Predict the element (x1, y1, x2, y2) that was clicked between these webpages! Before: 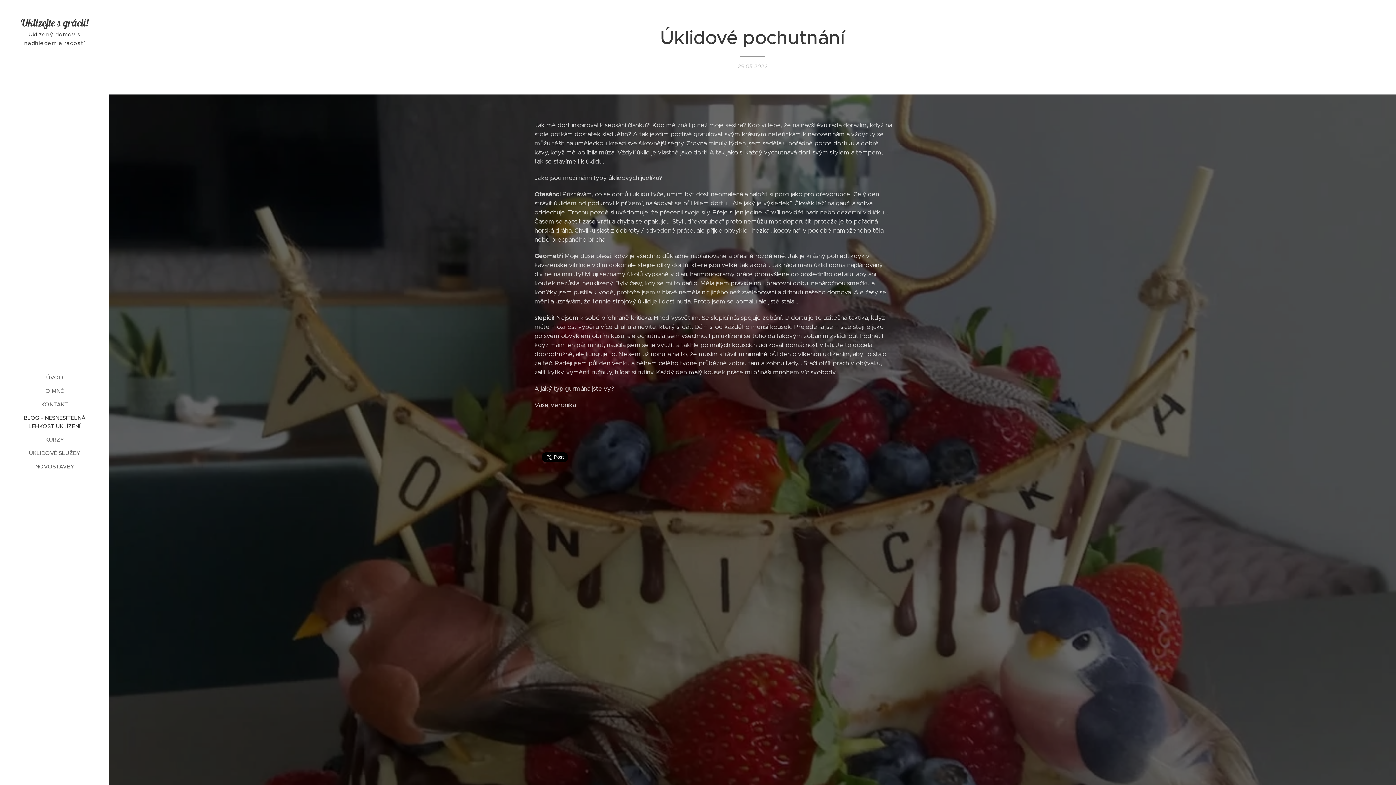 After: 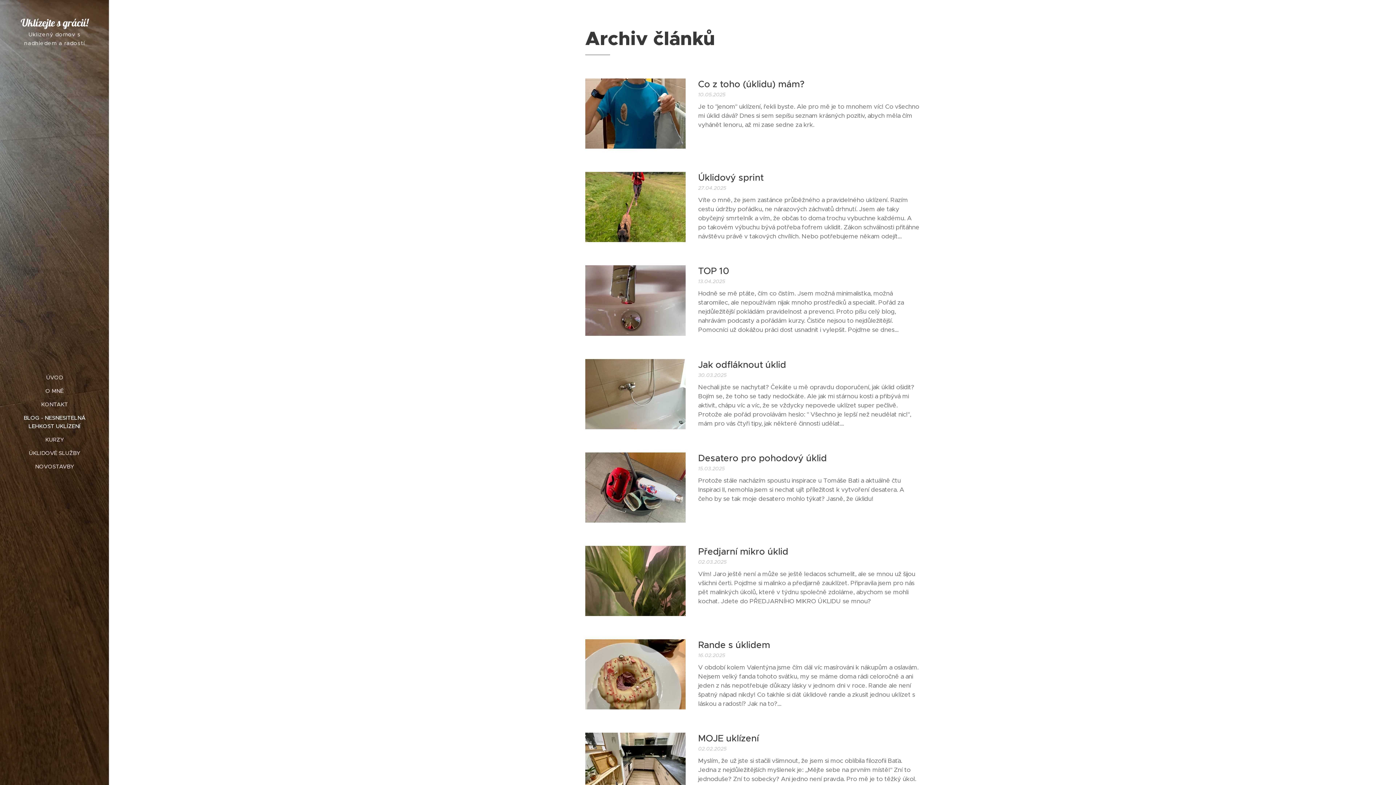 Action: bbox: (2, 413, 106, 430) label: BLOG - NESNESITELNÁ LEHKOST UKLÍZENÍ